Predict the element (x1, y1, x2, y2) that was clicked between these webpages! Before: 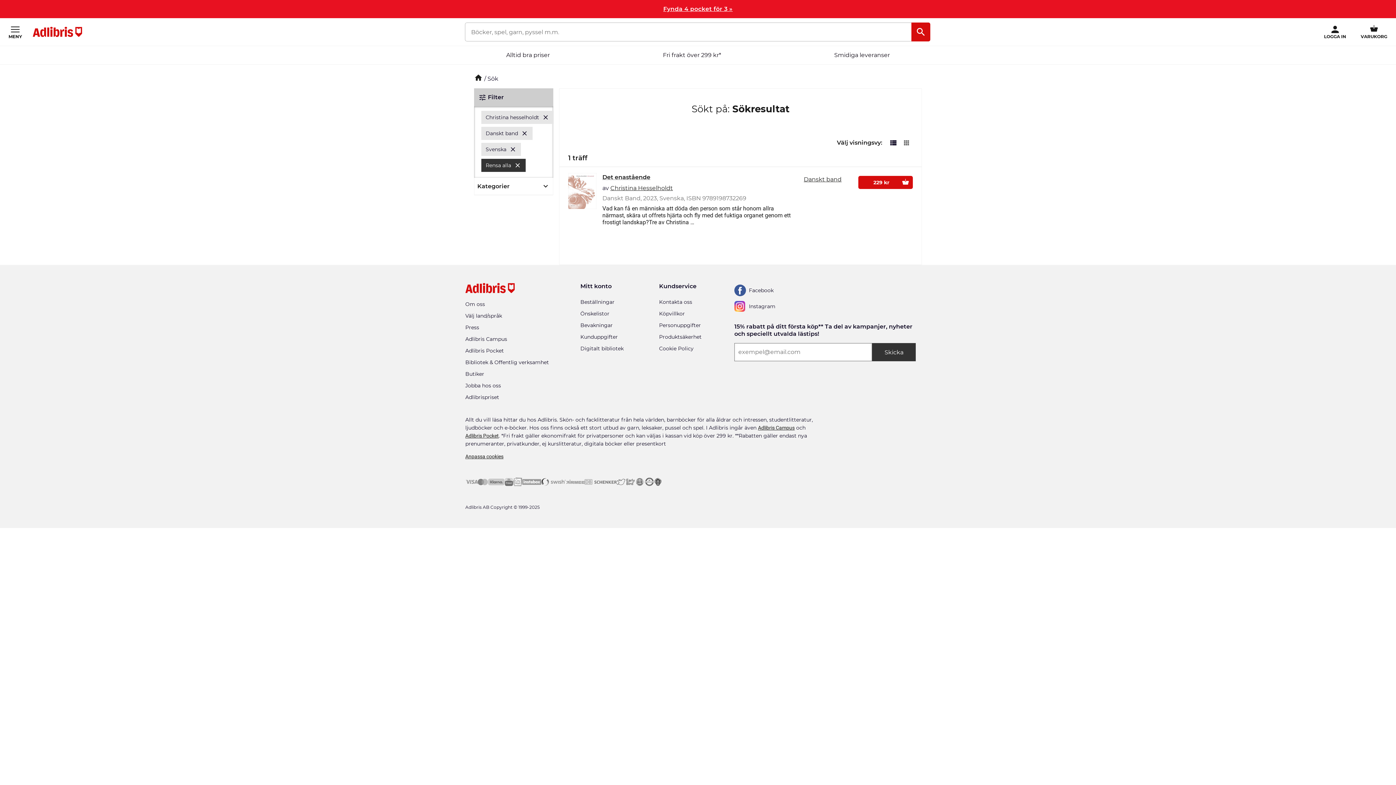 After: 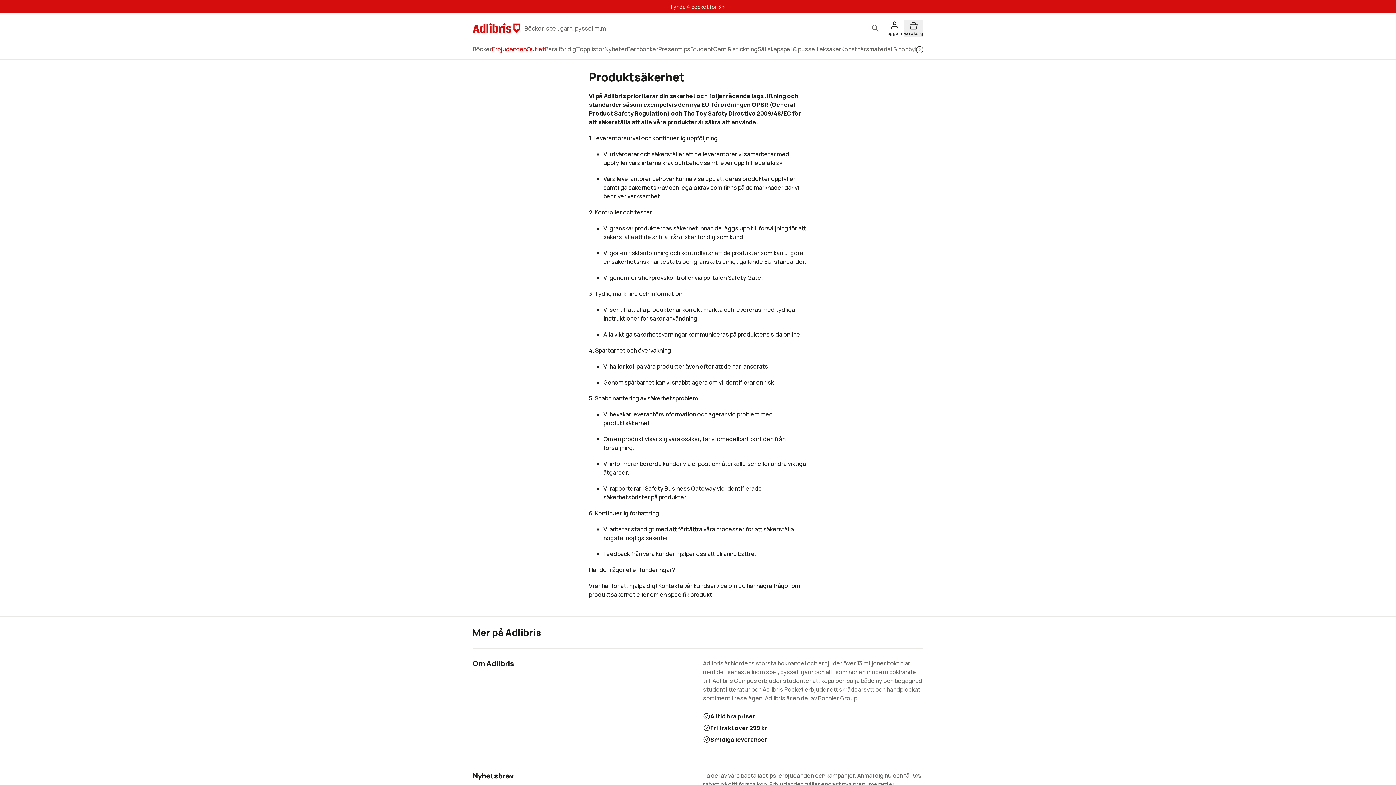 Action: bbox: (659, 333, 701, 341) label: Produktsäkerhet